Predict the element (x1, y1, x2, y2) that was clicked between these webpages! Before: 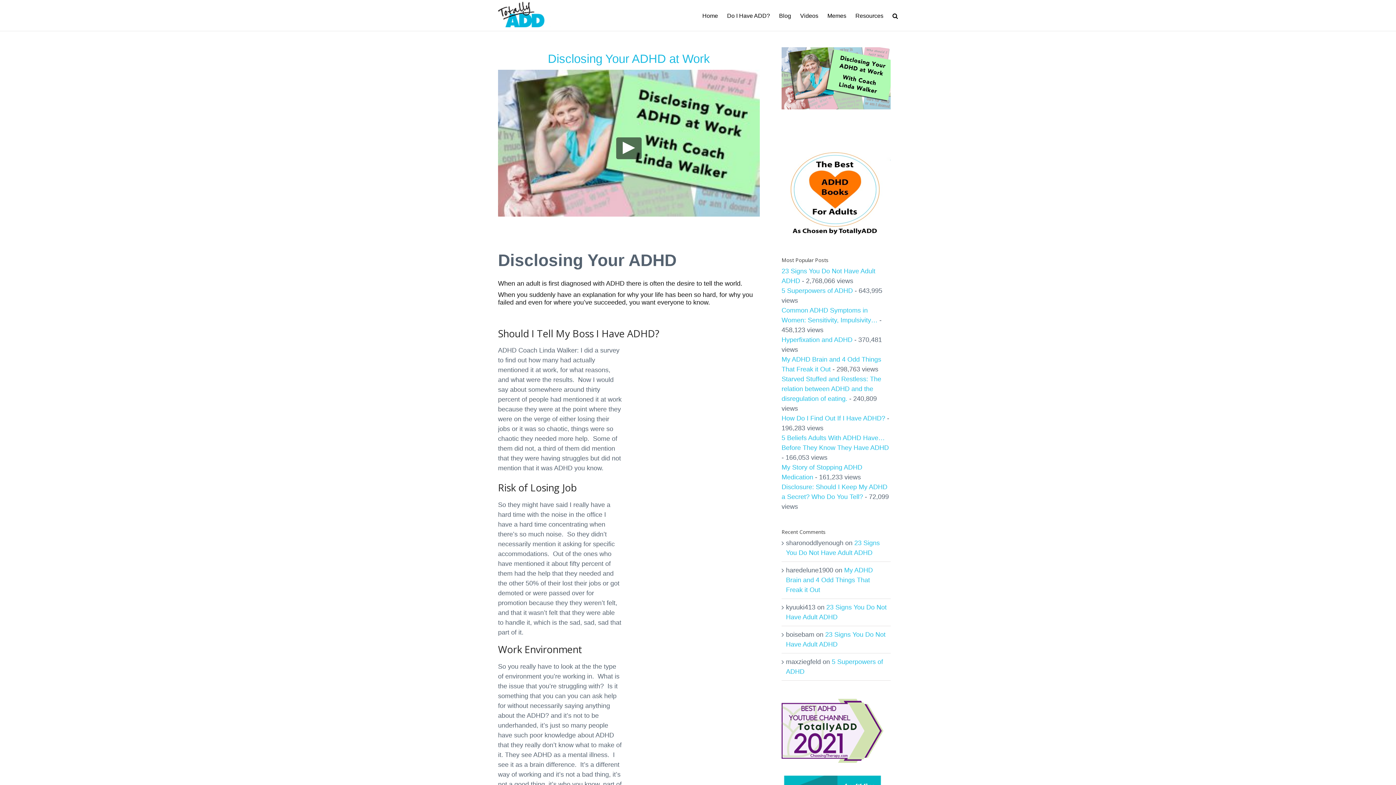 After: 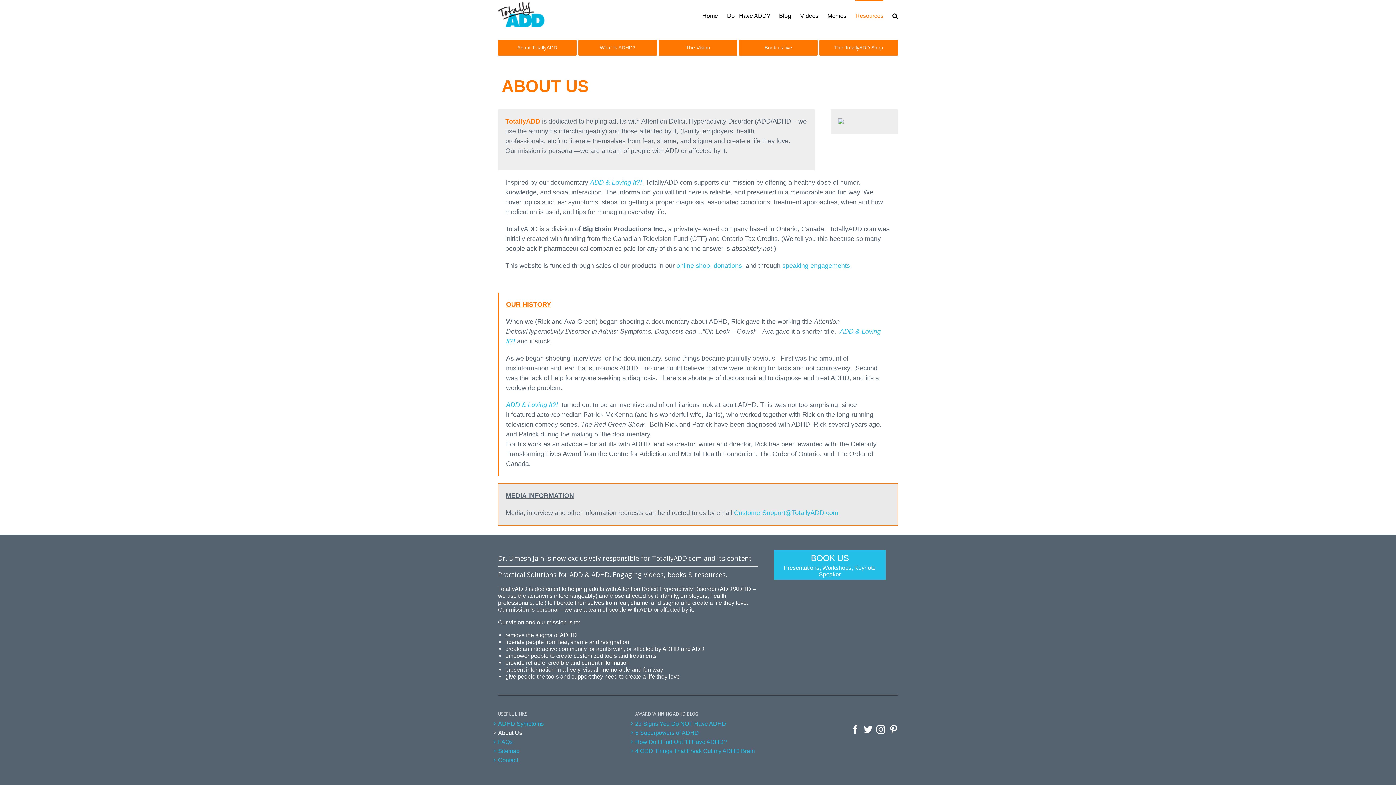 Action: bbox: (855, 0, 883, 30) label: Resources